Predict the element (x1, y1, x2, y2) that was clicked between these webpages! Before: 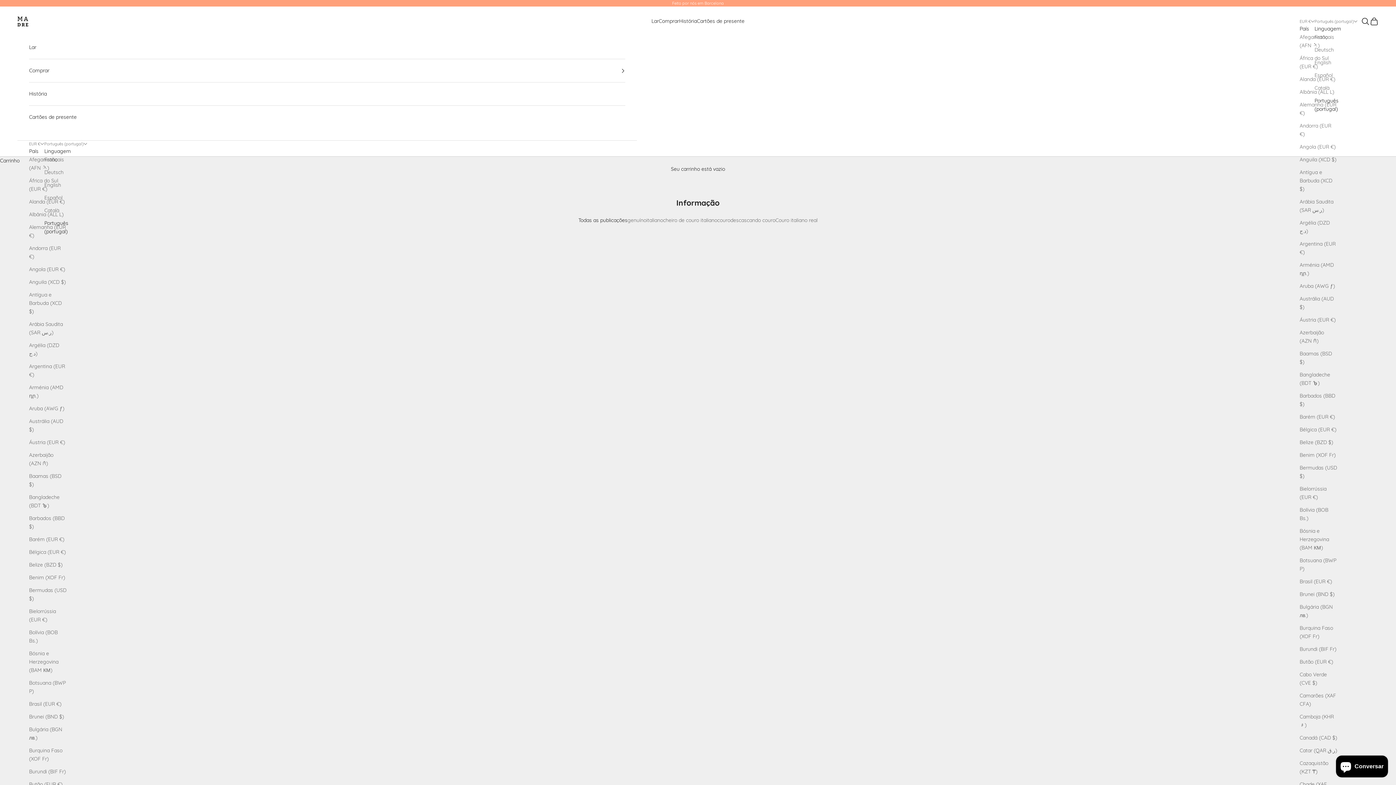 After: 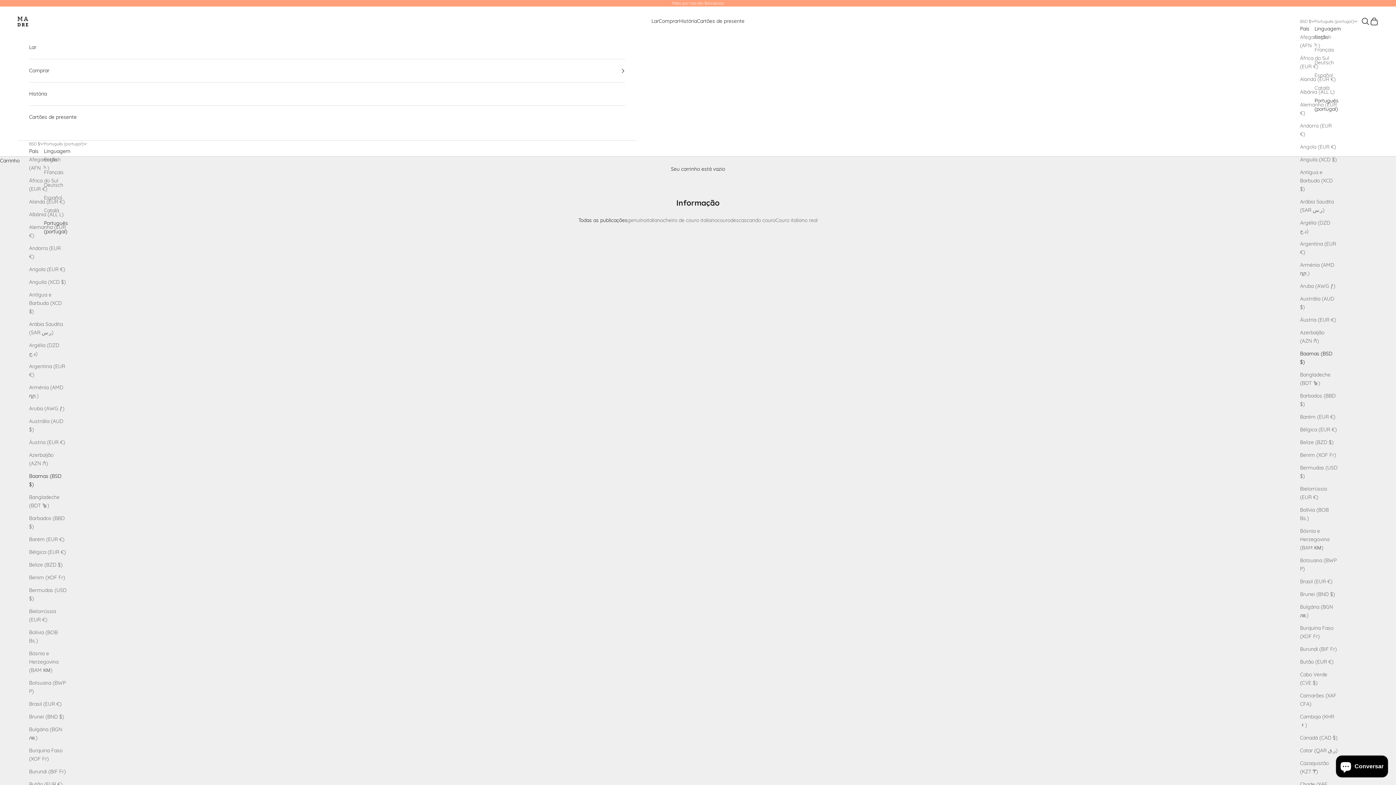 Action: bbox: (1300, 349, 1337, 366) label: Baamas (BSD $)